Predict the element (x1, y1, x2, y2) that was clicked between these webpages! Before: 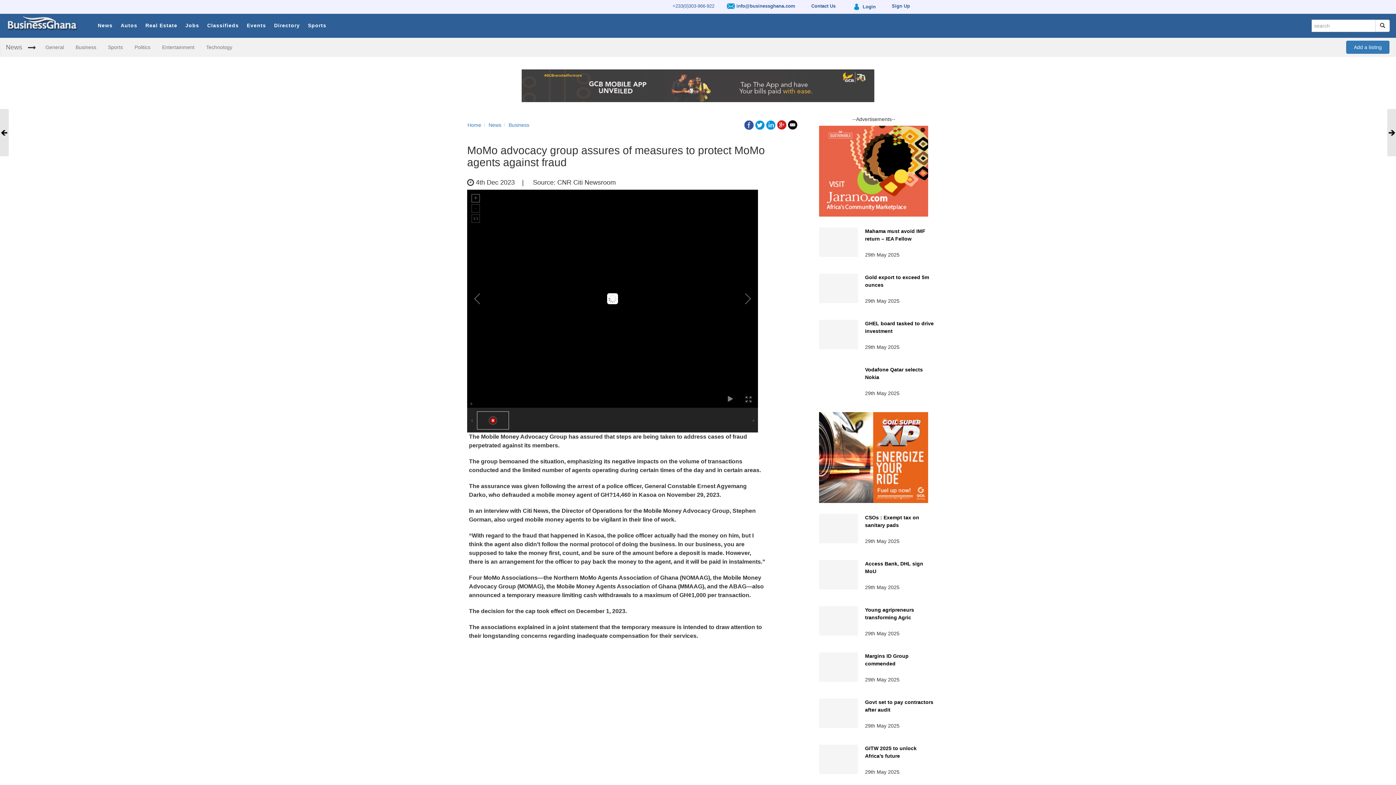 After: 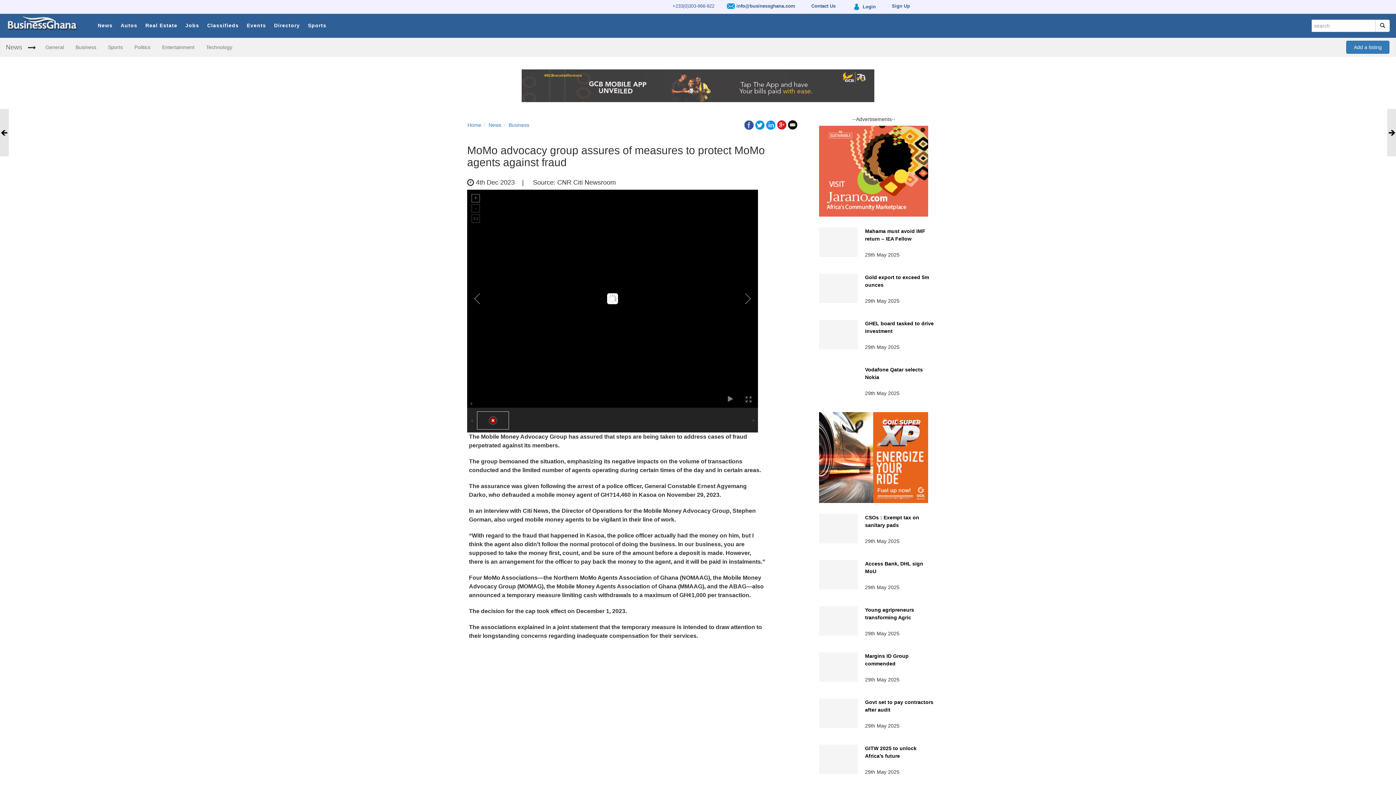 Action: label: PREVIOUS bbox: (0, 109, 8, 156)